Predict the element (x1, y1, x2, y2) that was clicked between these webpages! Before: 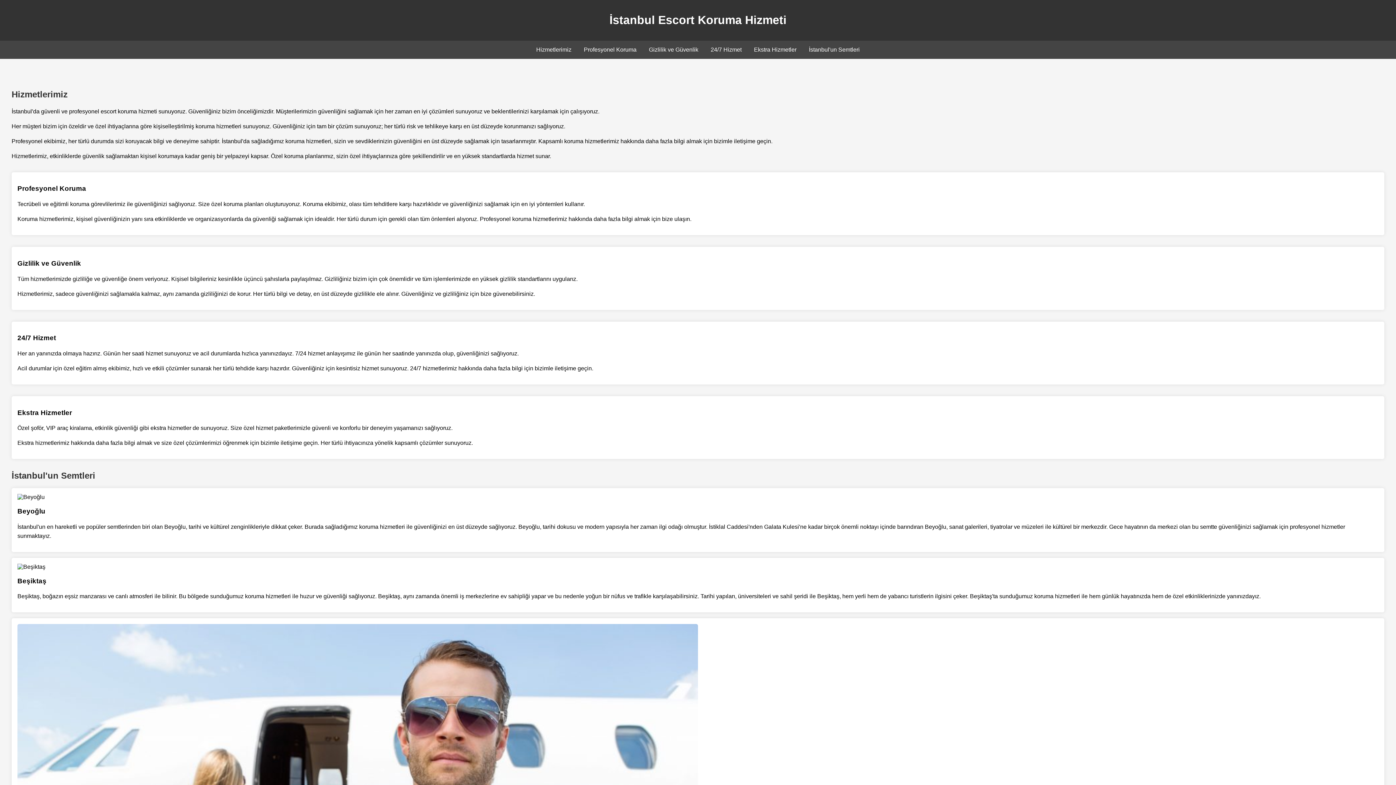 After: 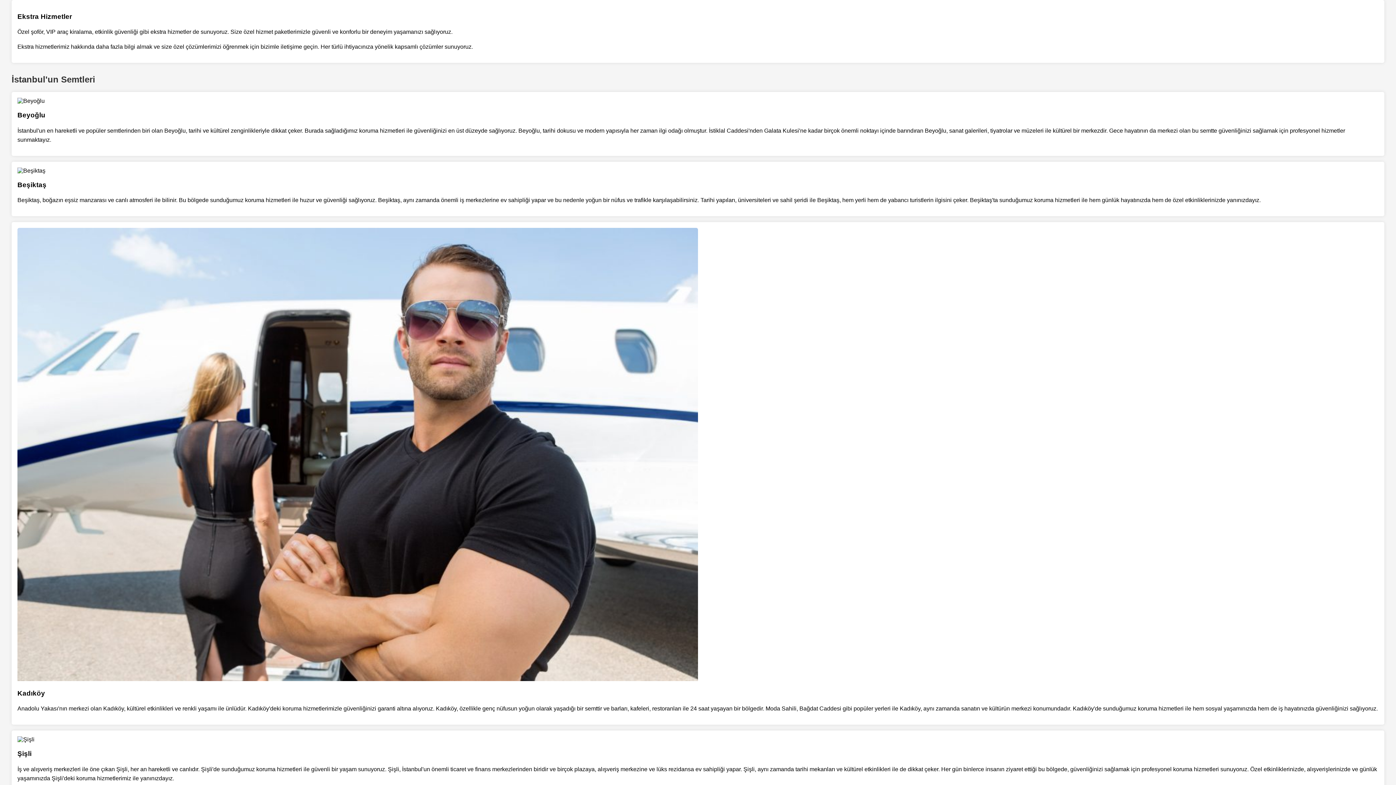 Action: label: Ekstra Hizmetler bbox: (754, 46, 796, 52)